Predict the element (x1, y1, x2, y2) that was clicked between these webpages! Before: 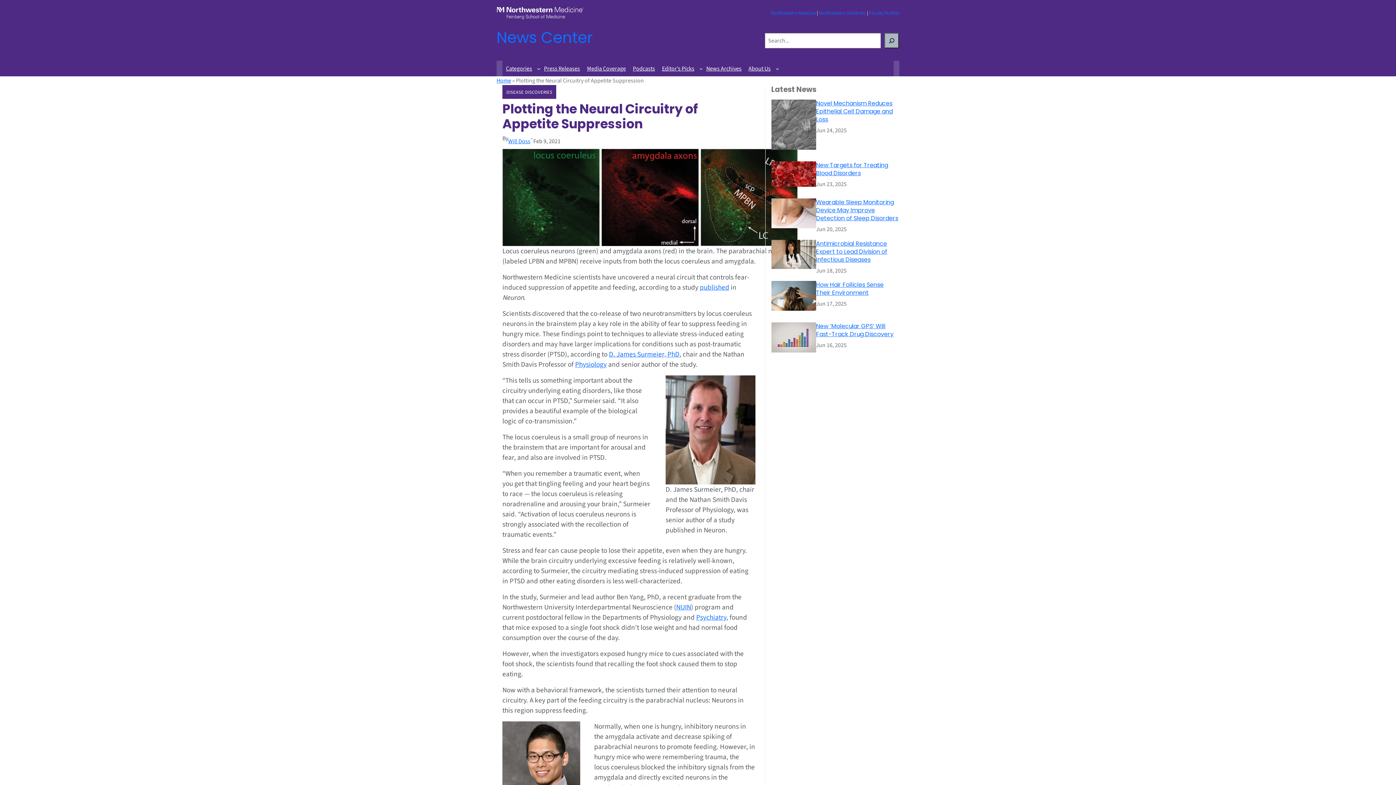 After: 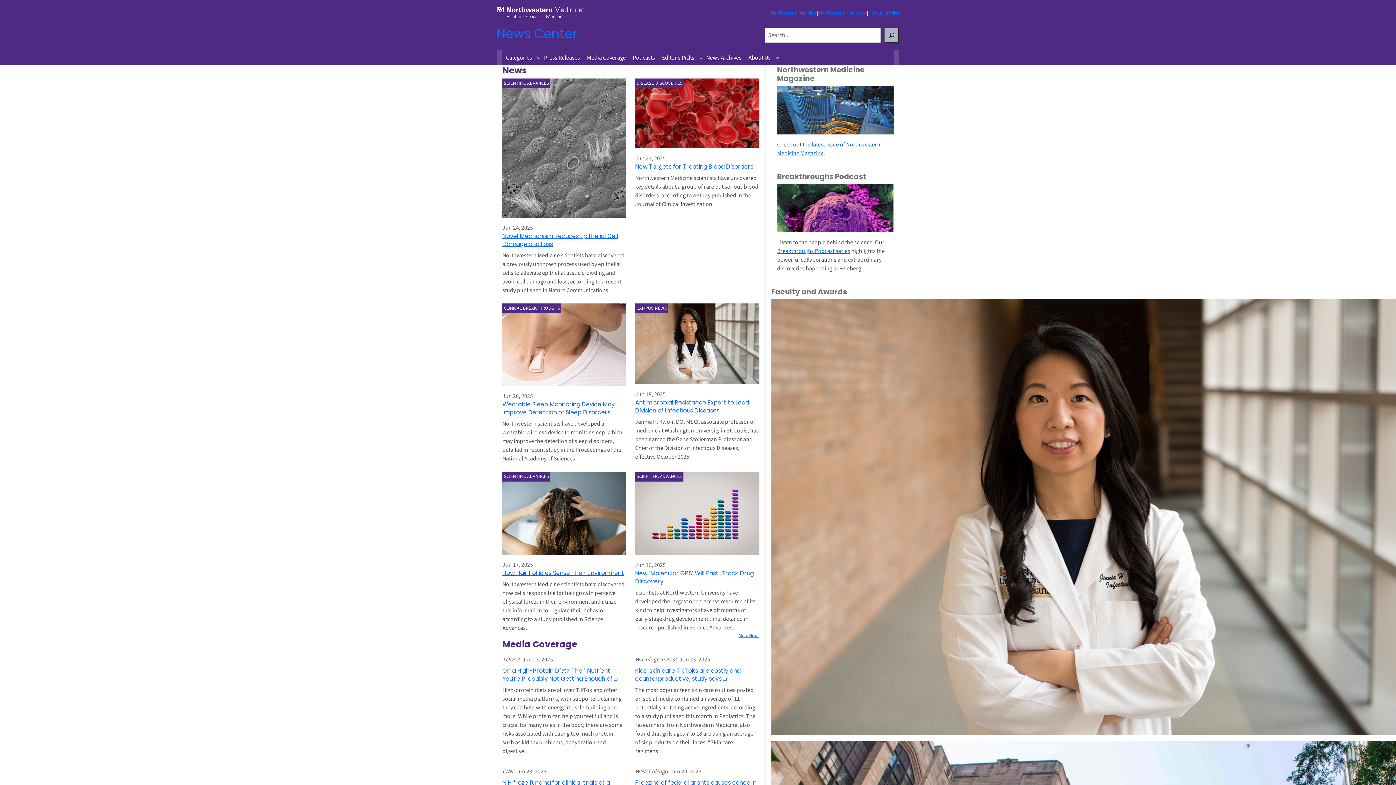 Action: bbox: (496, 76, 511, 84) label: Home